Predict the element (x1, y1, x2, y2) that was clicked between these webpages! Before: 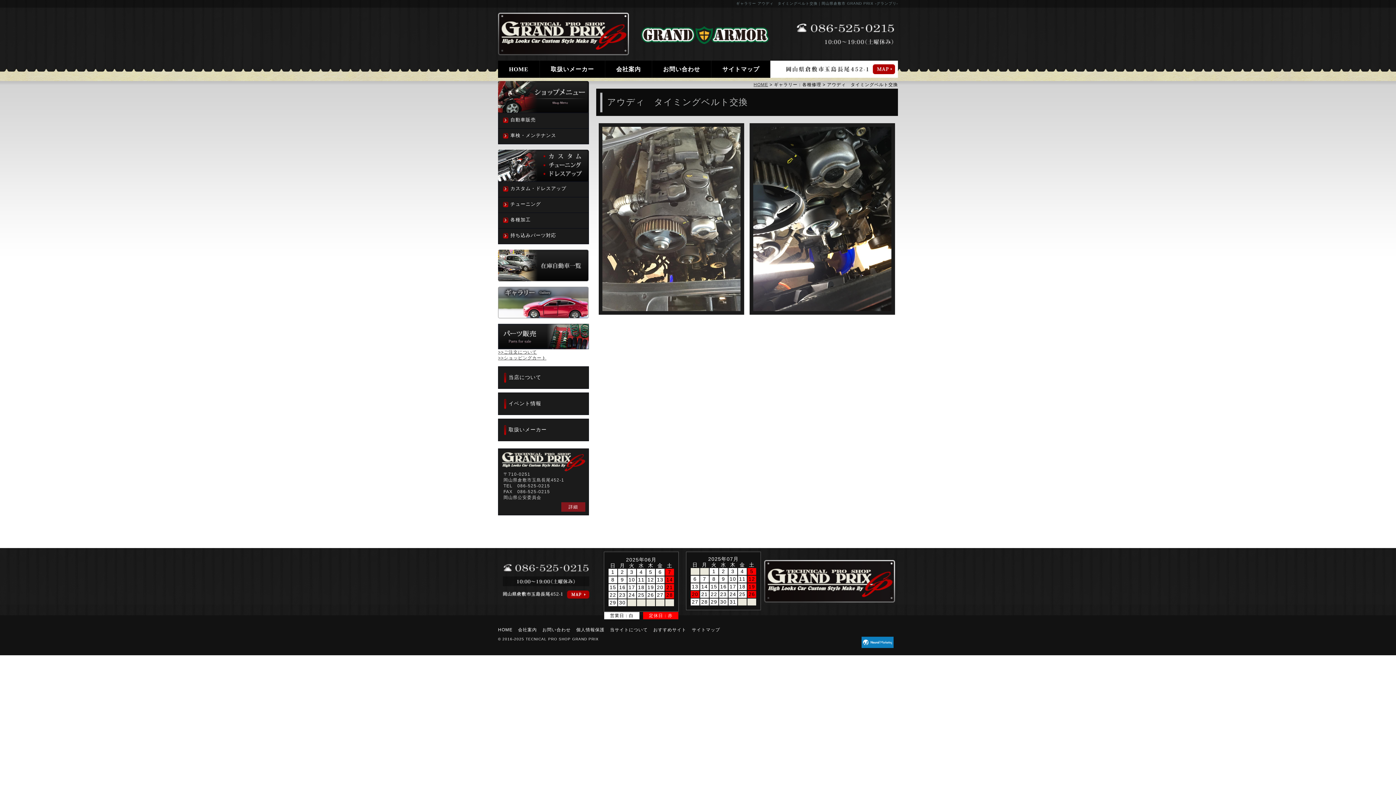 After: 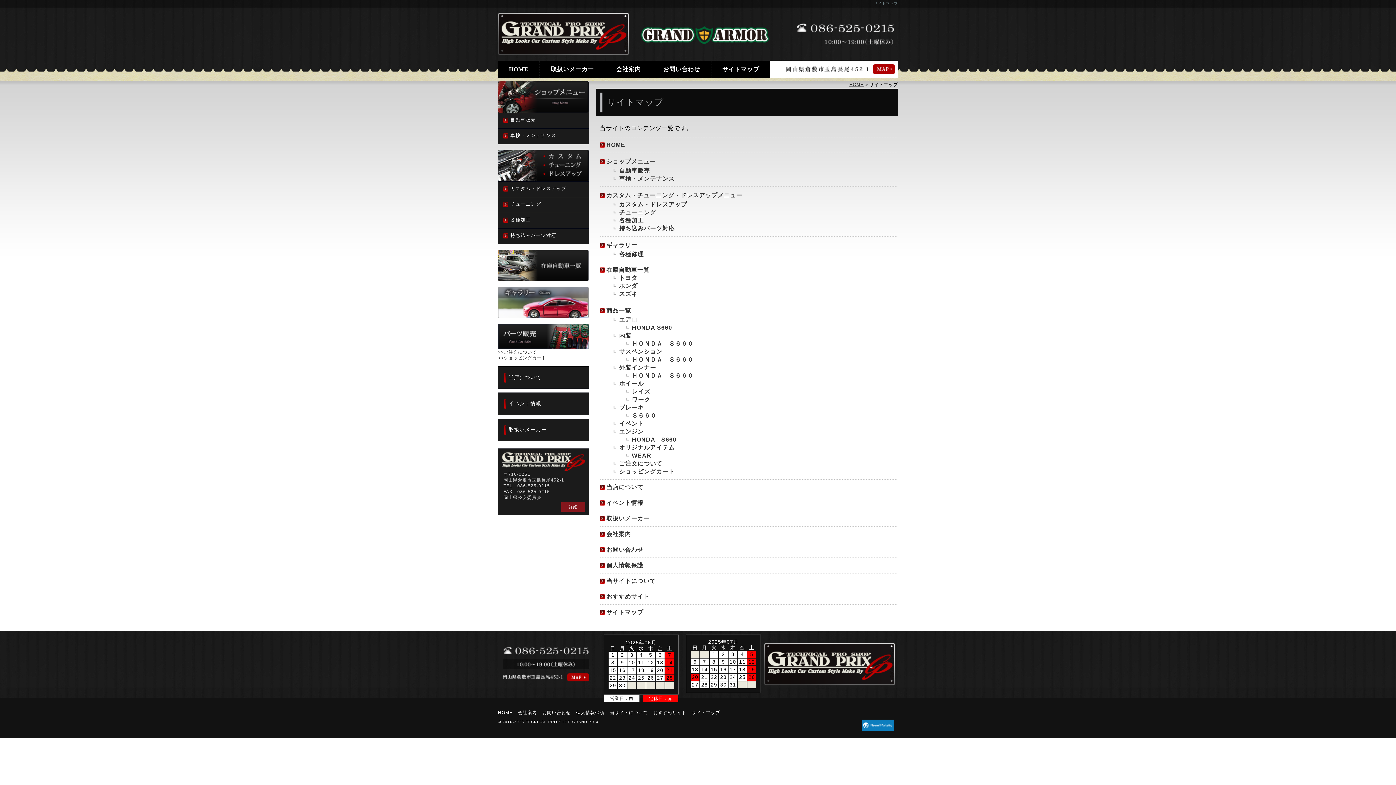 Action: label: サイトマップ bbox: (692, 627, 724, 632)